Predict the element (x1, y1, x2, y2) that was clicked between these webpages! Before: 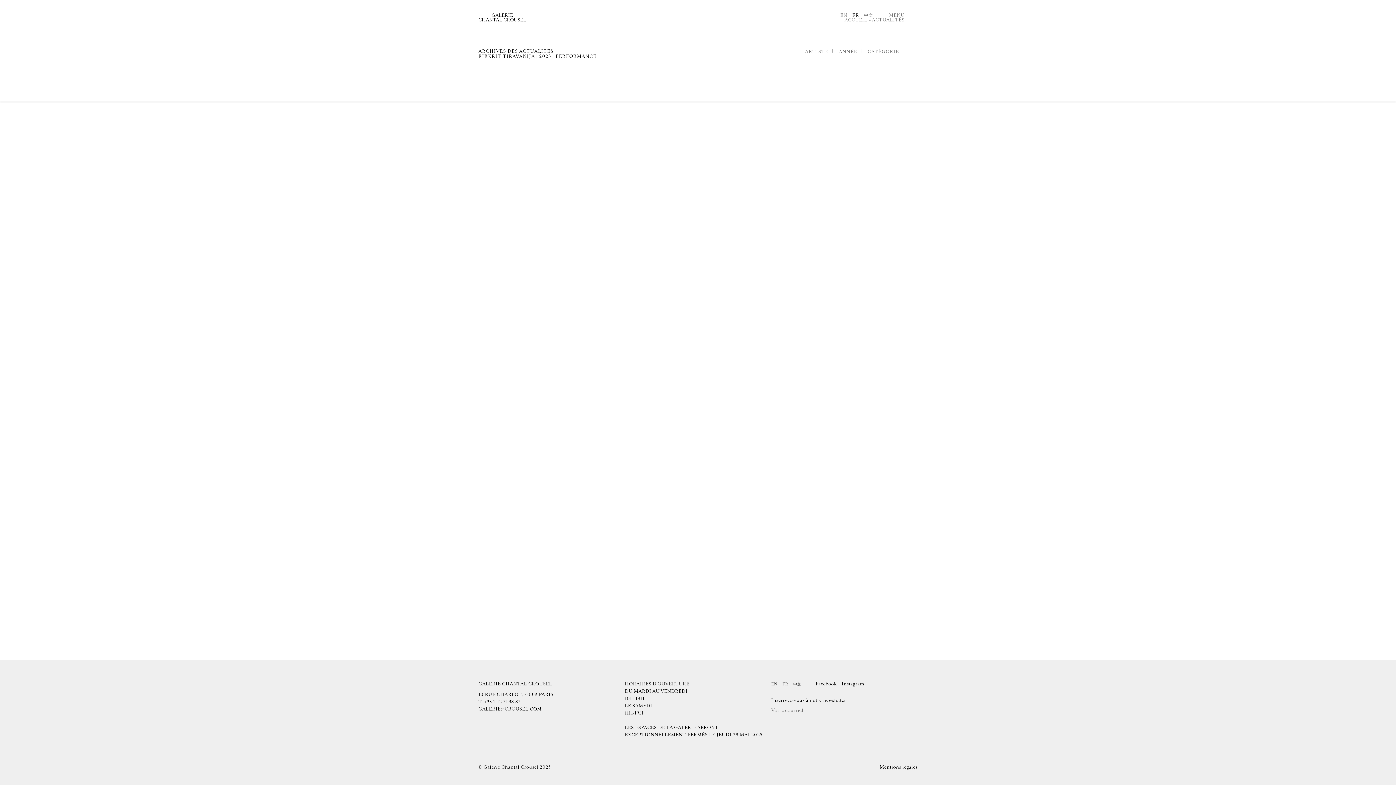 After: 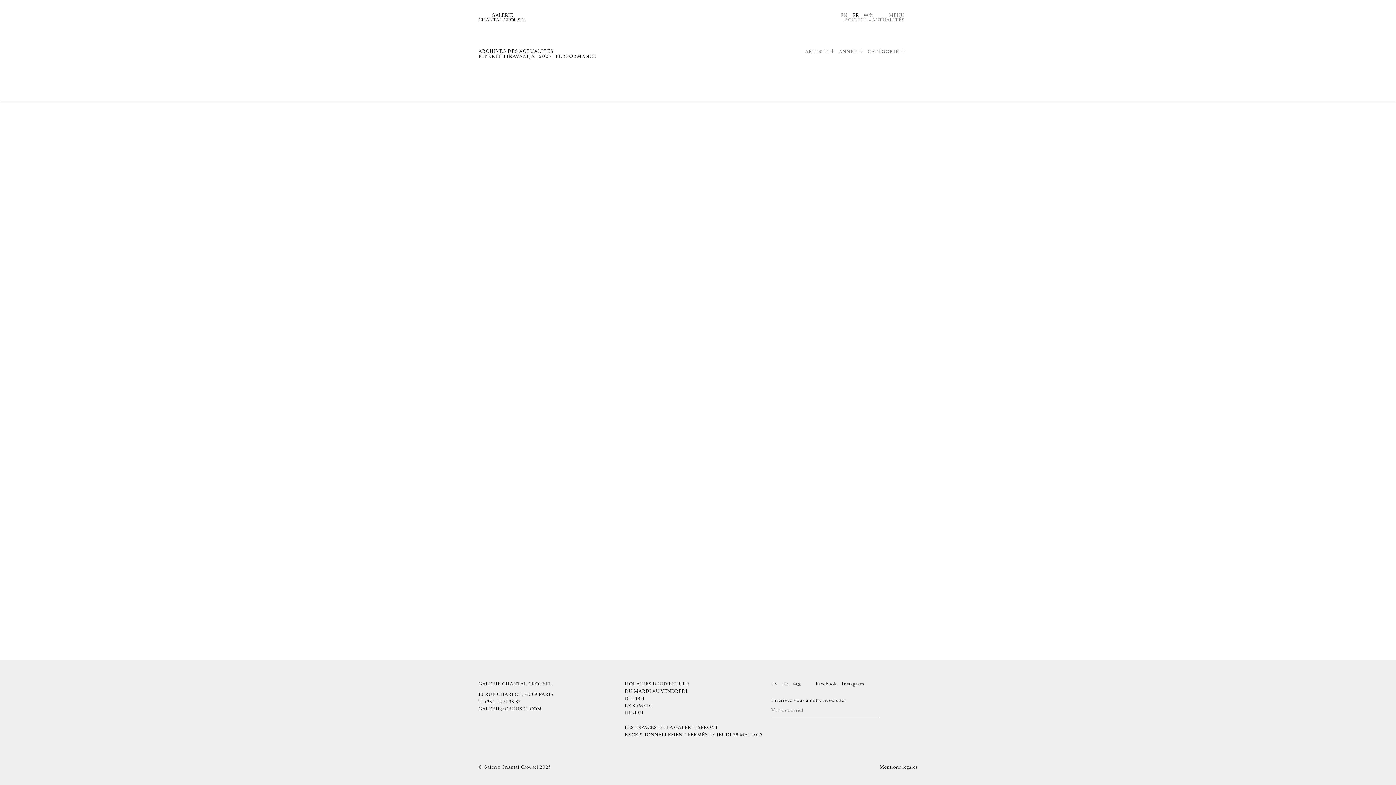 Action: label: Instagram bbox: (841, 681, 864, 687)